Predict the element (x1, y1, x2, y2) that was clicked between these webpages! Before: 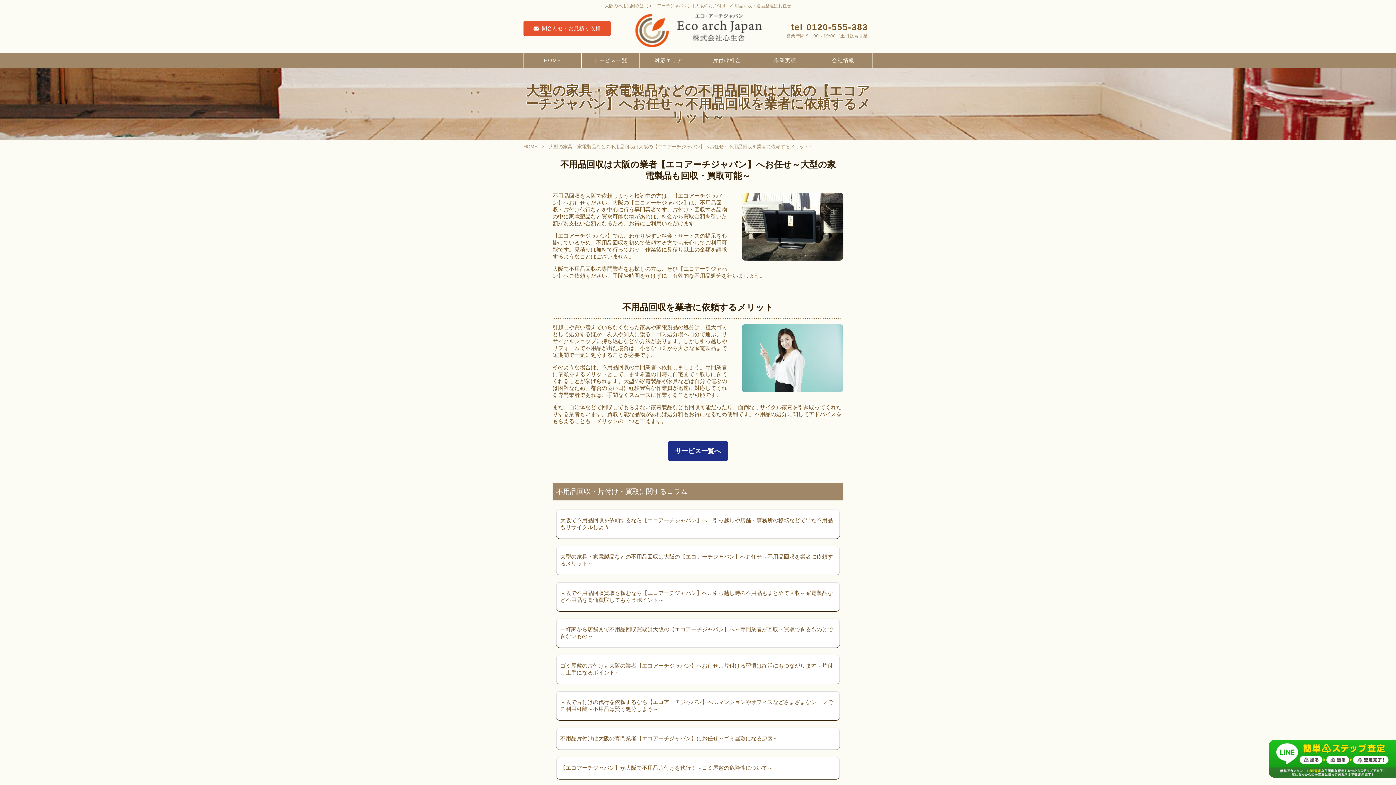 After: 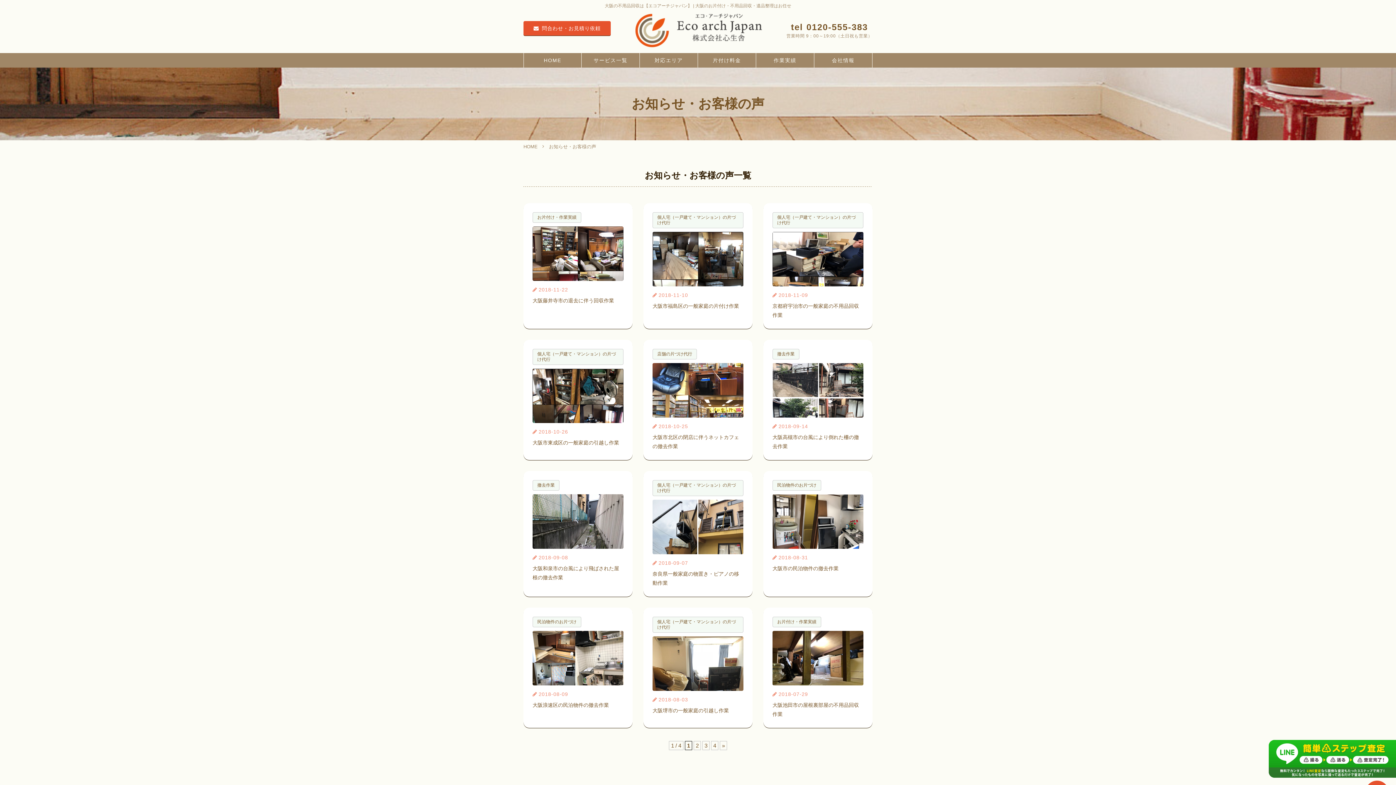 Action: bbox: (756, 53, 814, 67) label: 作業実績